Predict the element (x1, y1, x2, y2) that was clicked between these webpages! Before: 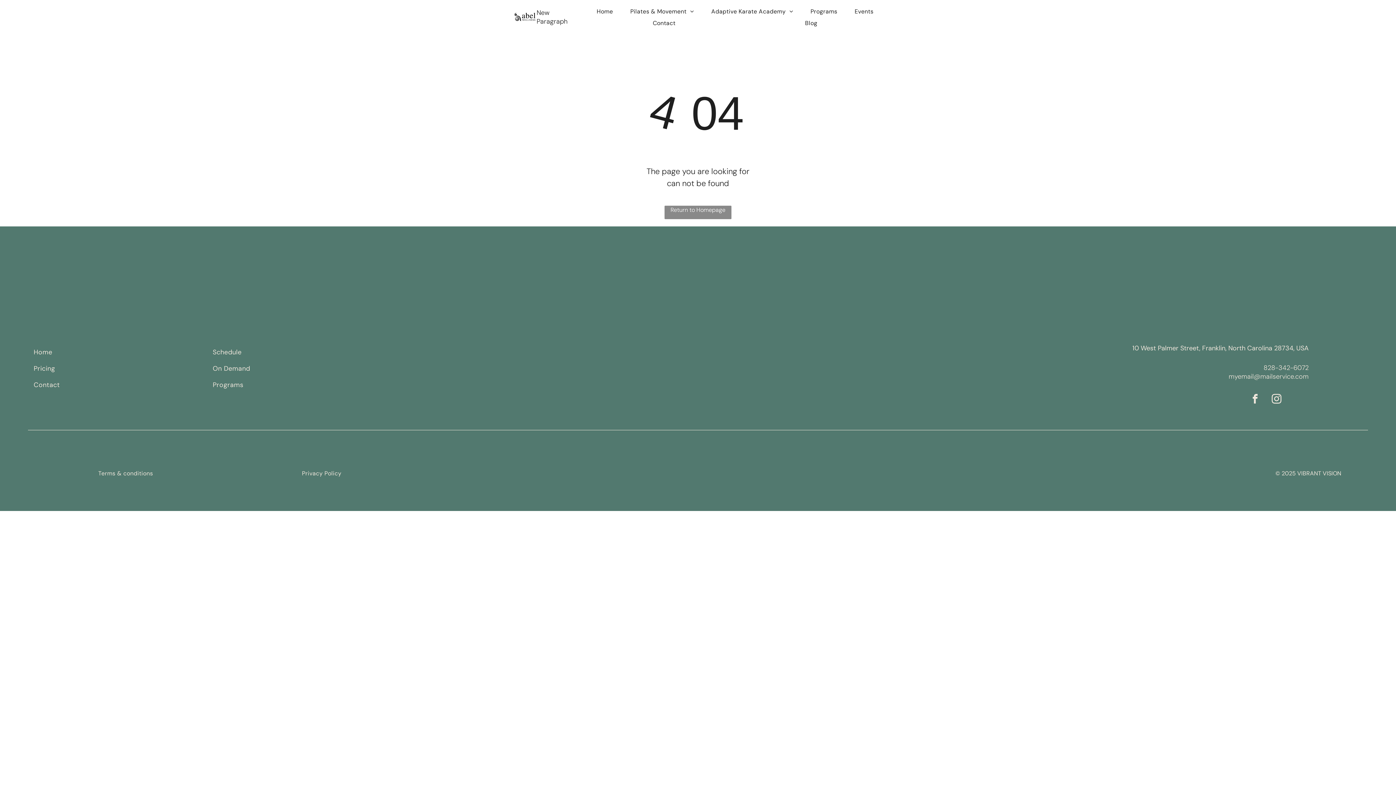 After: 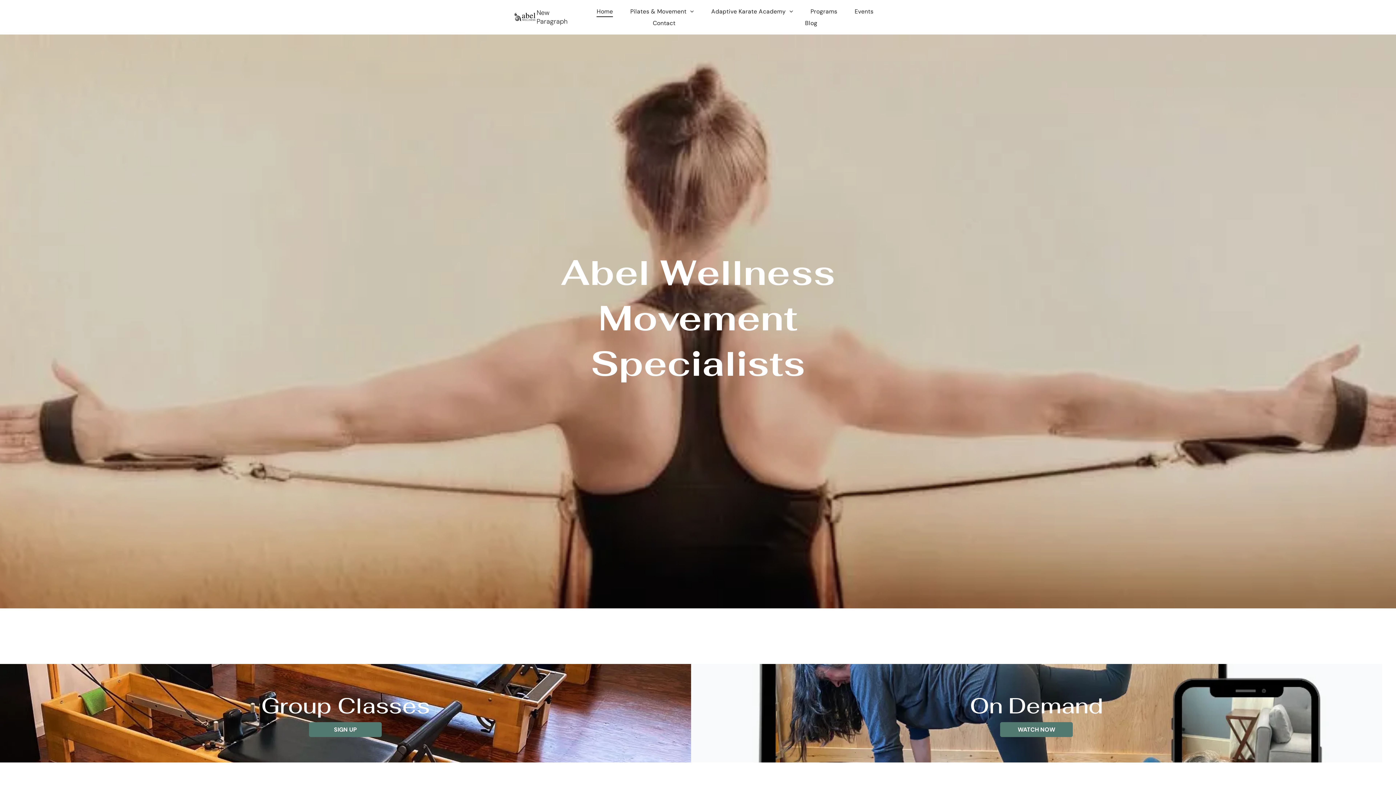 Action: label: Return to Homepage bbox: (664, 205, 731, 219)